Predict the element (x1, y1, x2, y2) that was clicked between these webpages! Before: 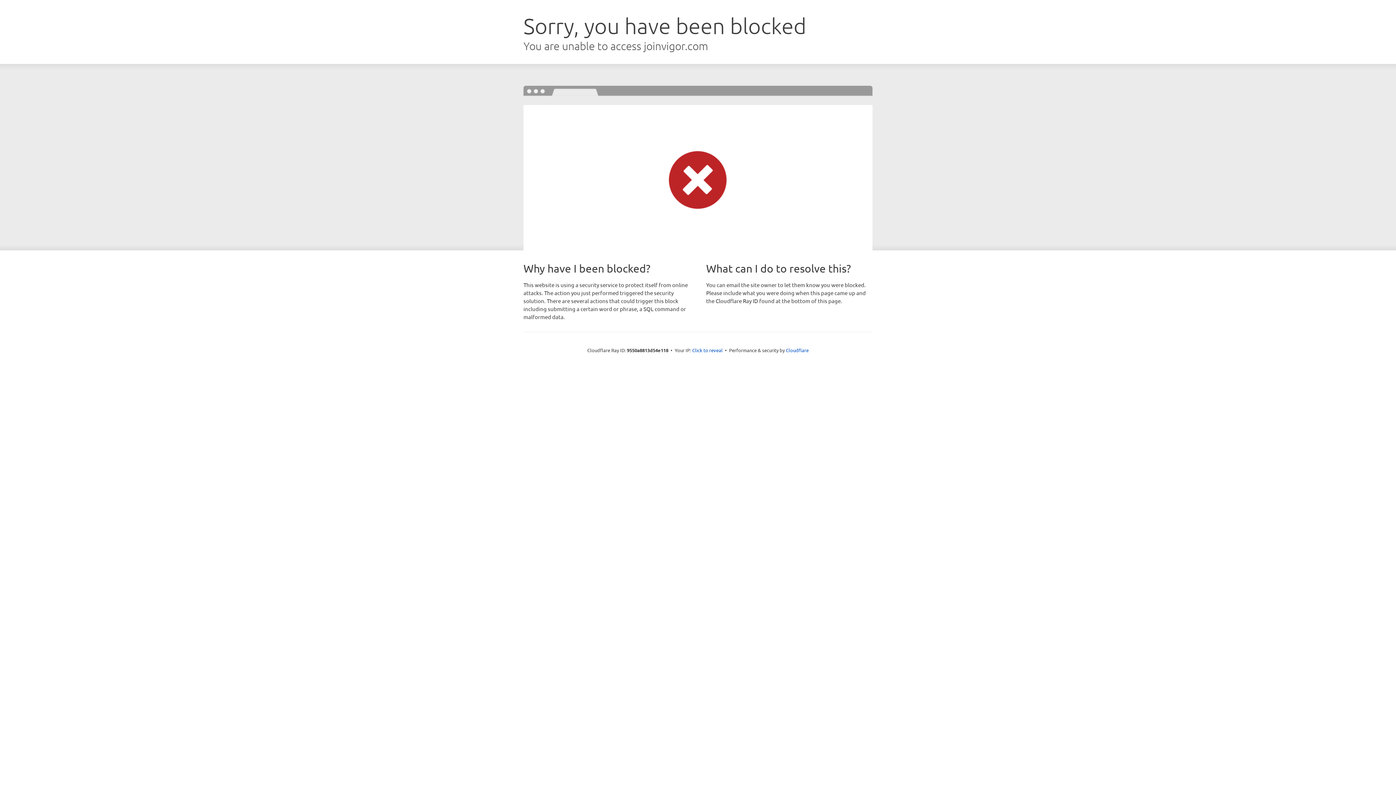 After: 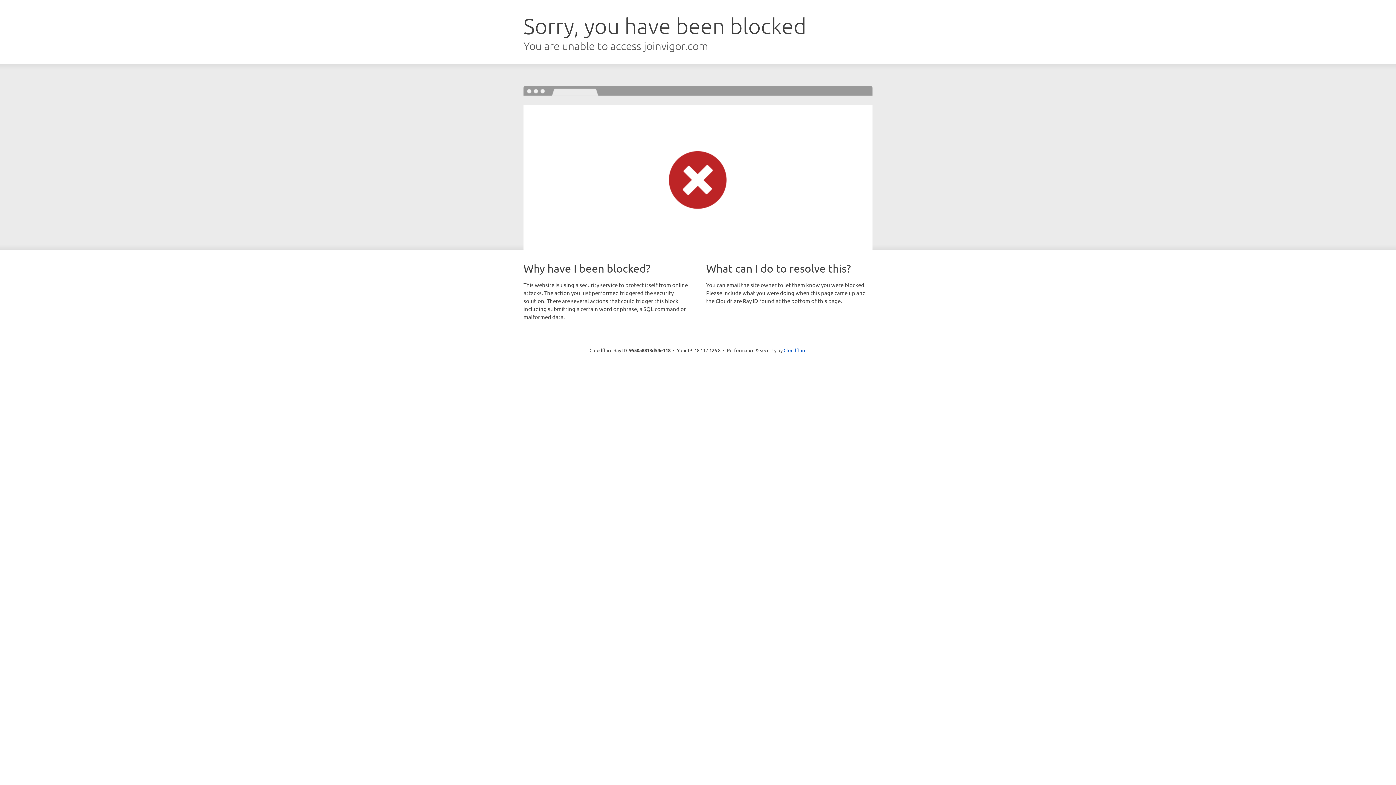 Action: bbox: (692, 346, 722, 353) label: Click to reveal